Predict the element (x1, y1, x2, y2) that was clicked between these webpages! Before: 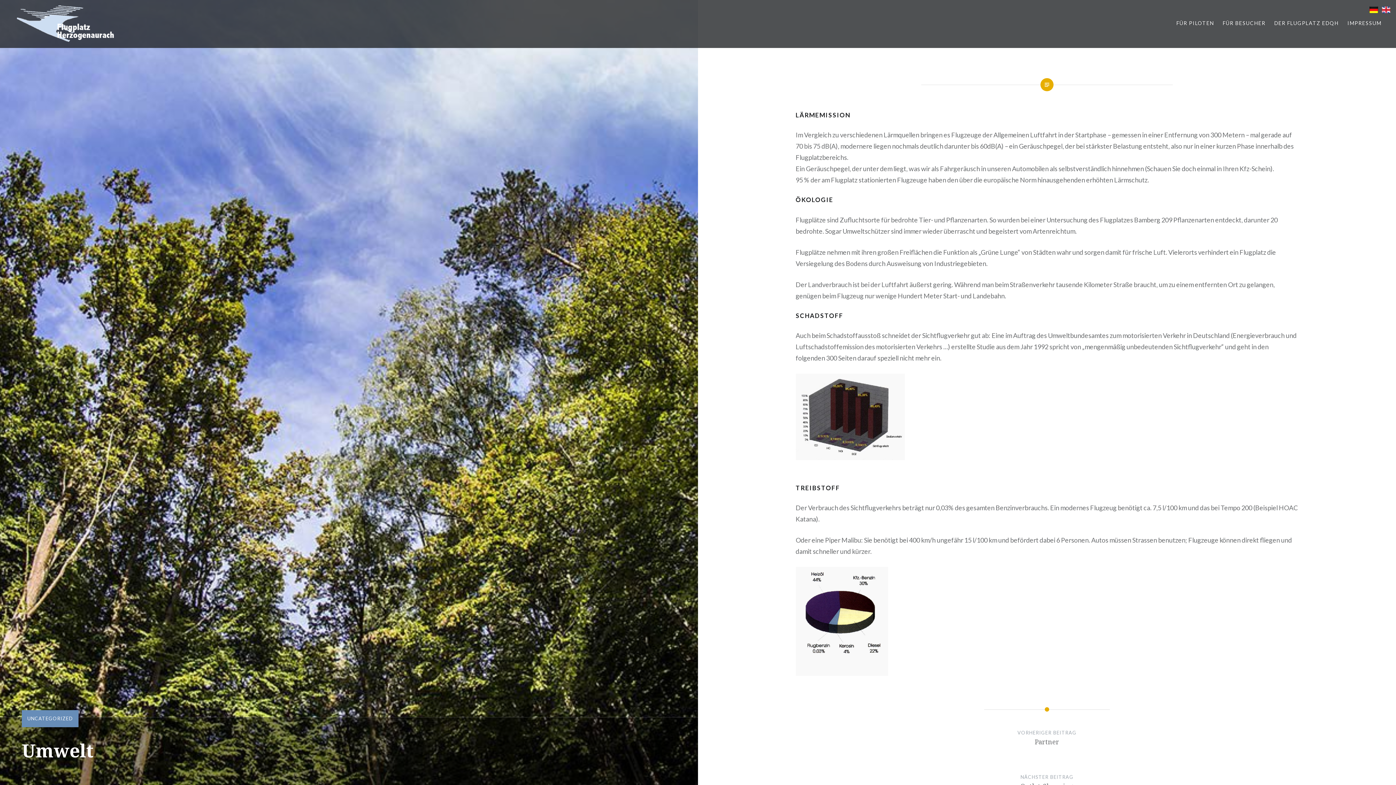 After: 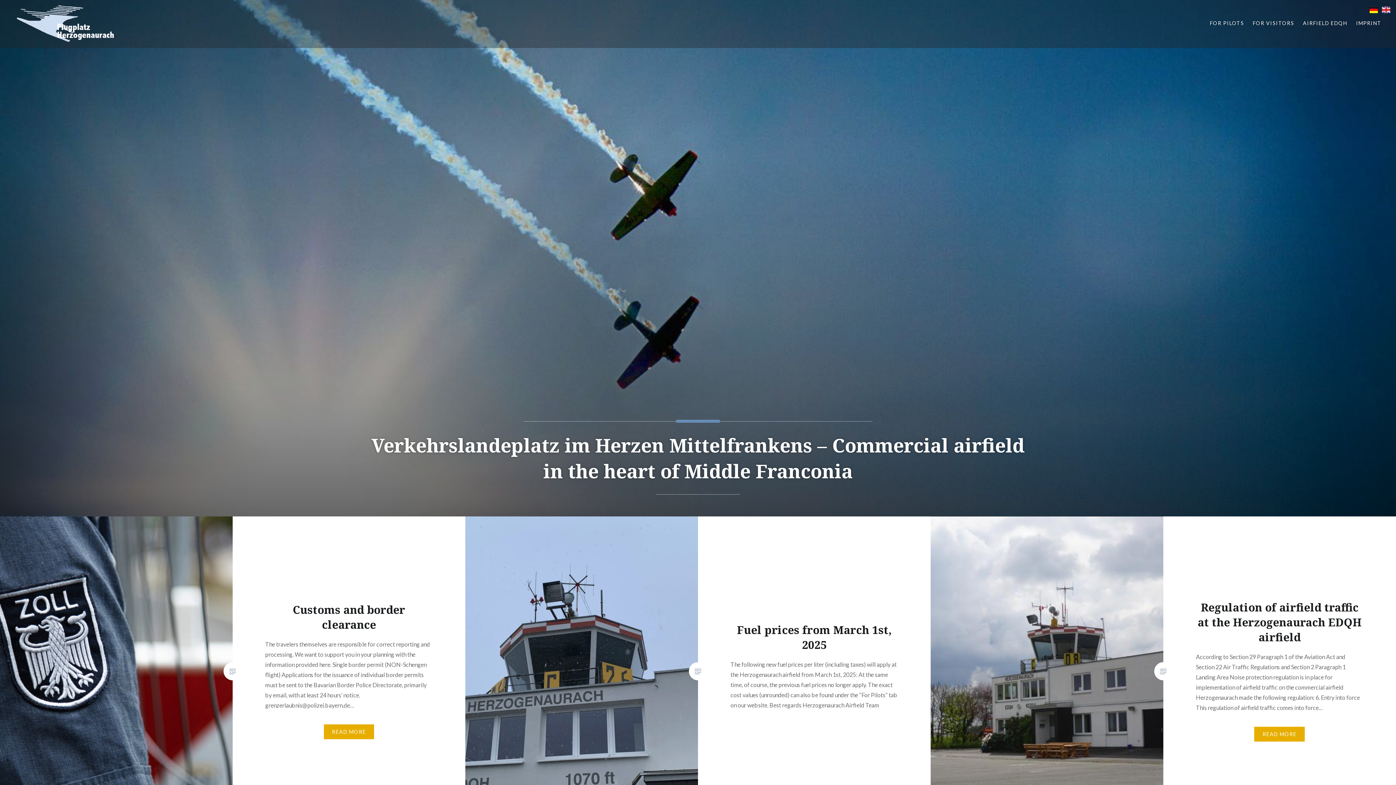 Action: bbox: (1382, 5, 1390, 17)